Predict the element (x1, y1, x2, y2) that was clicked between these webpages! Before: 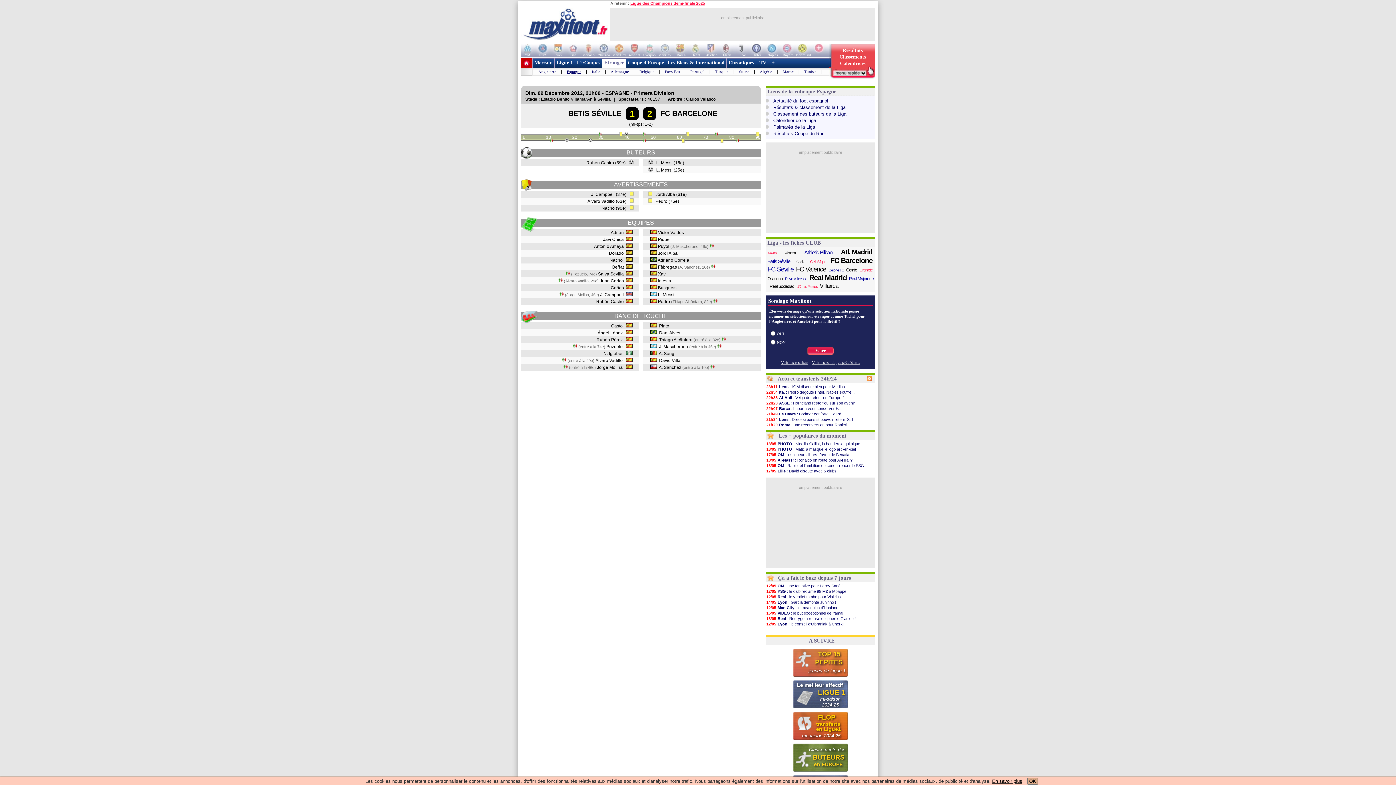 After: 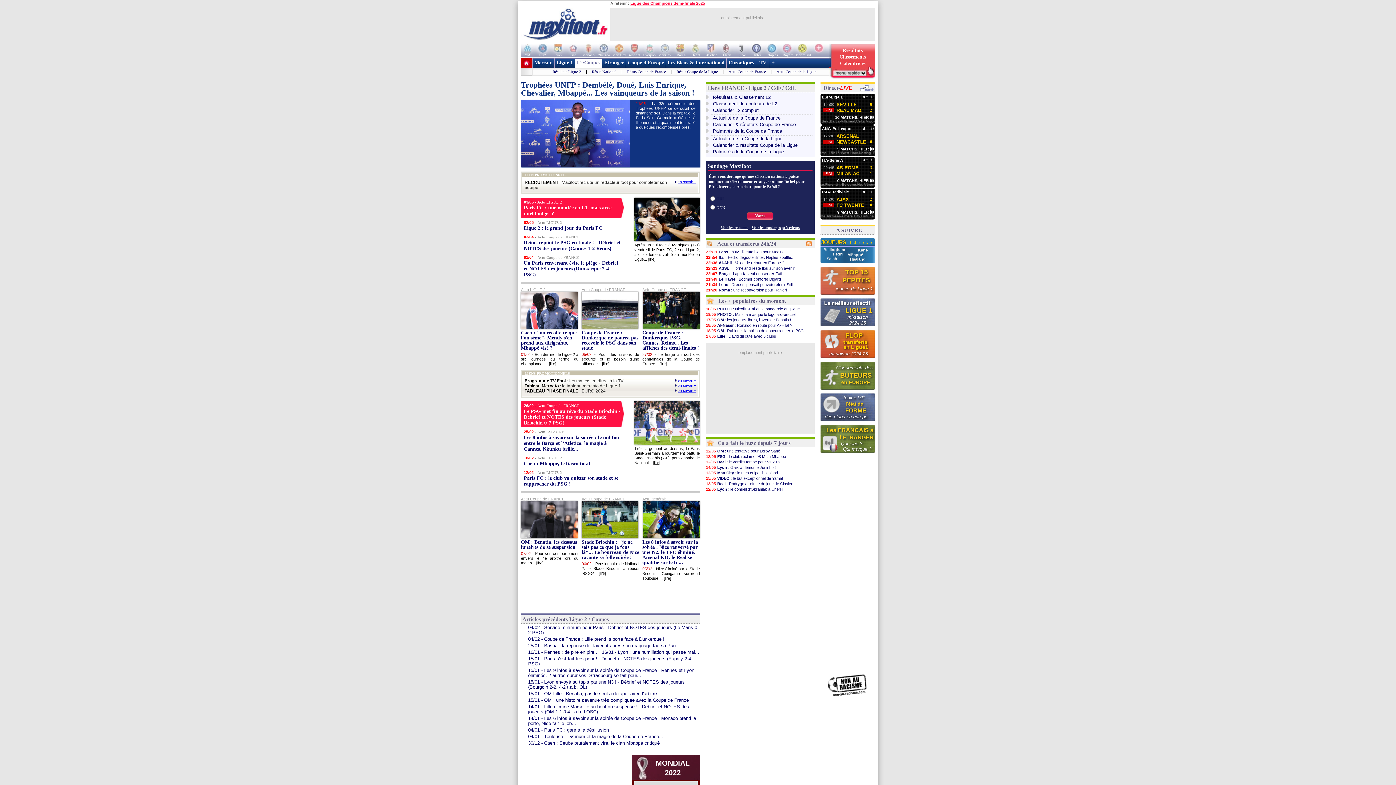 Action: bbox: (574, 57, 602, 67) label: L2/Coupes